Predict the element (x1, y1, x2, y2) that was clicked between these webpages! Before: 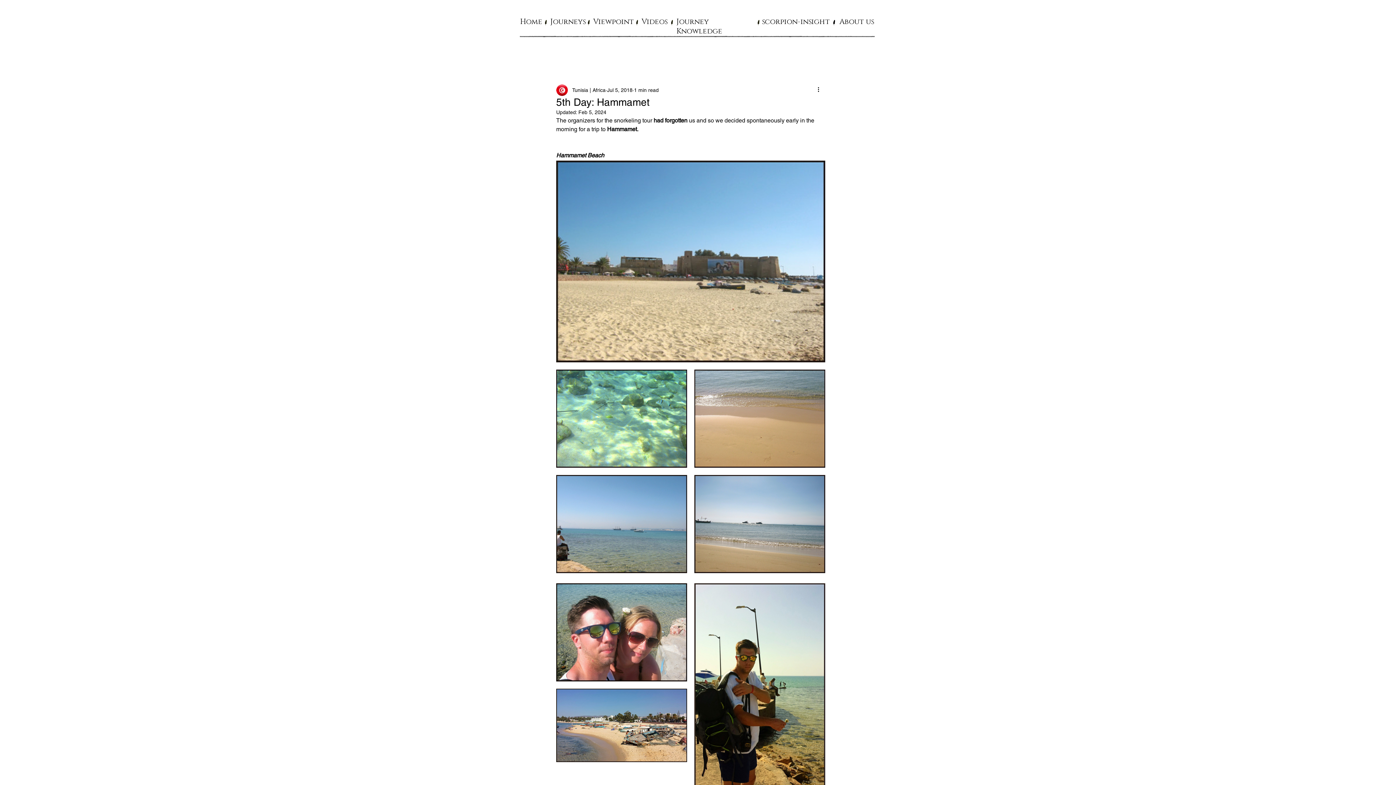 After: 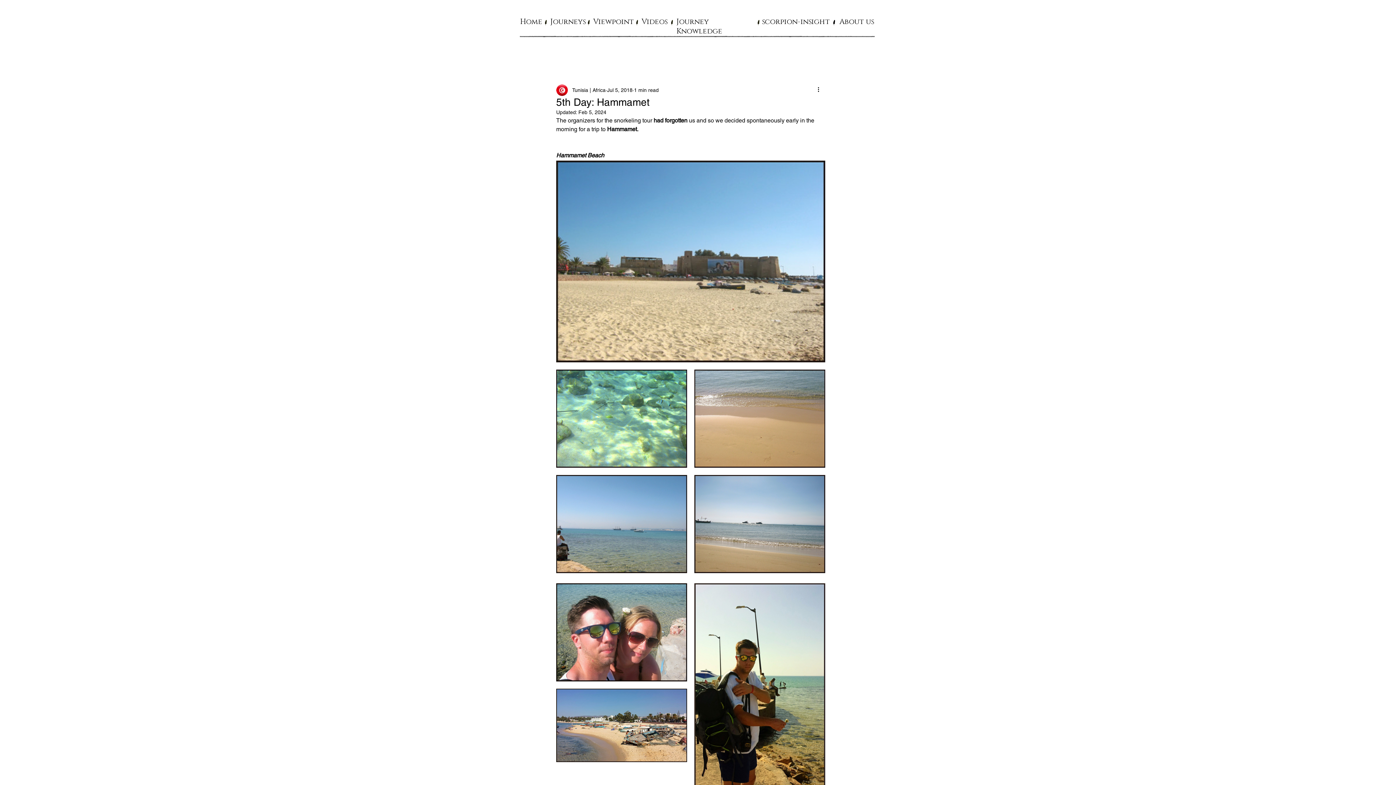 Action: label: Journeys bbox: (550, 17, 585, 25)